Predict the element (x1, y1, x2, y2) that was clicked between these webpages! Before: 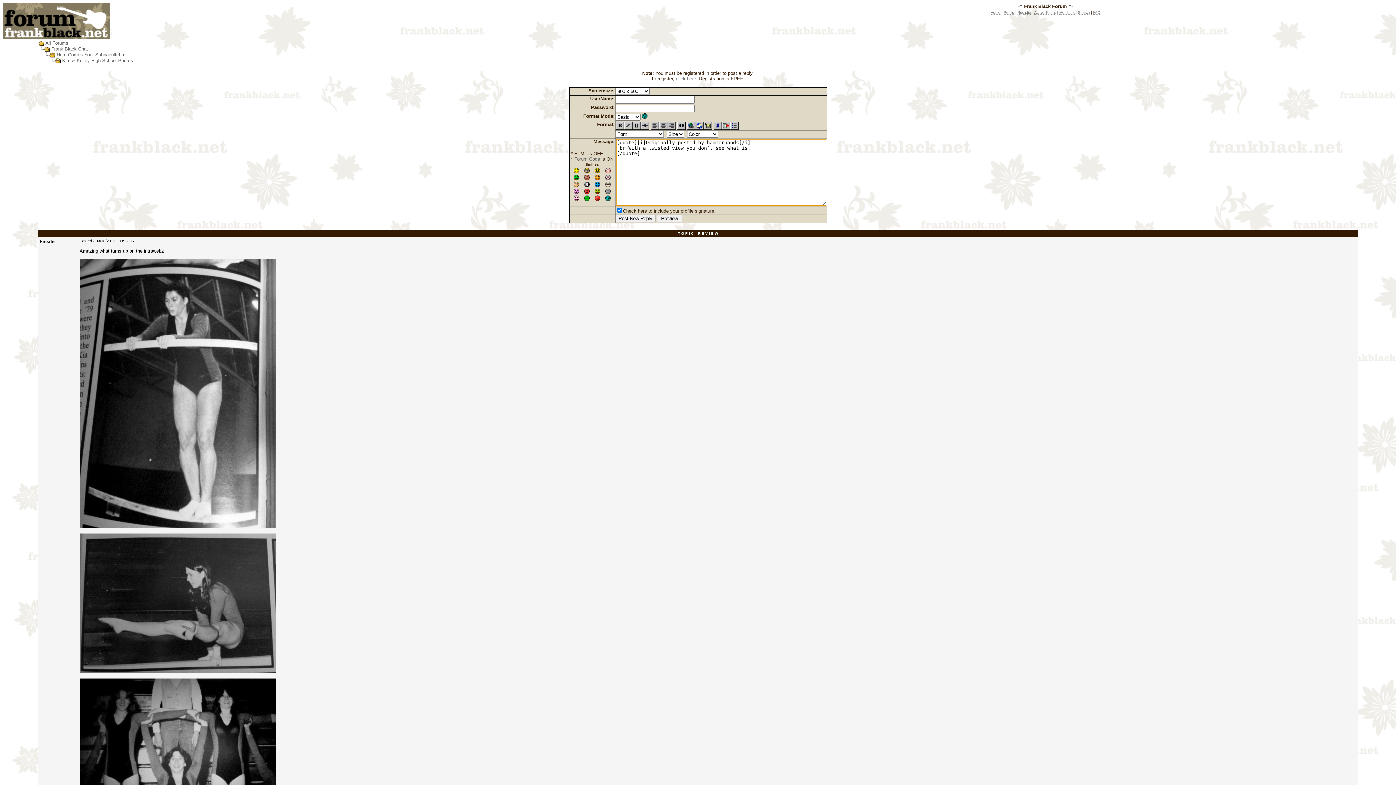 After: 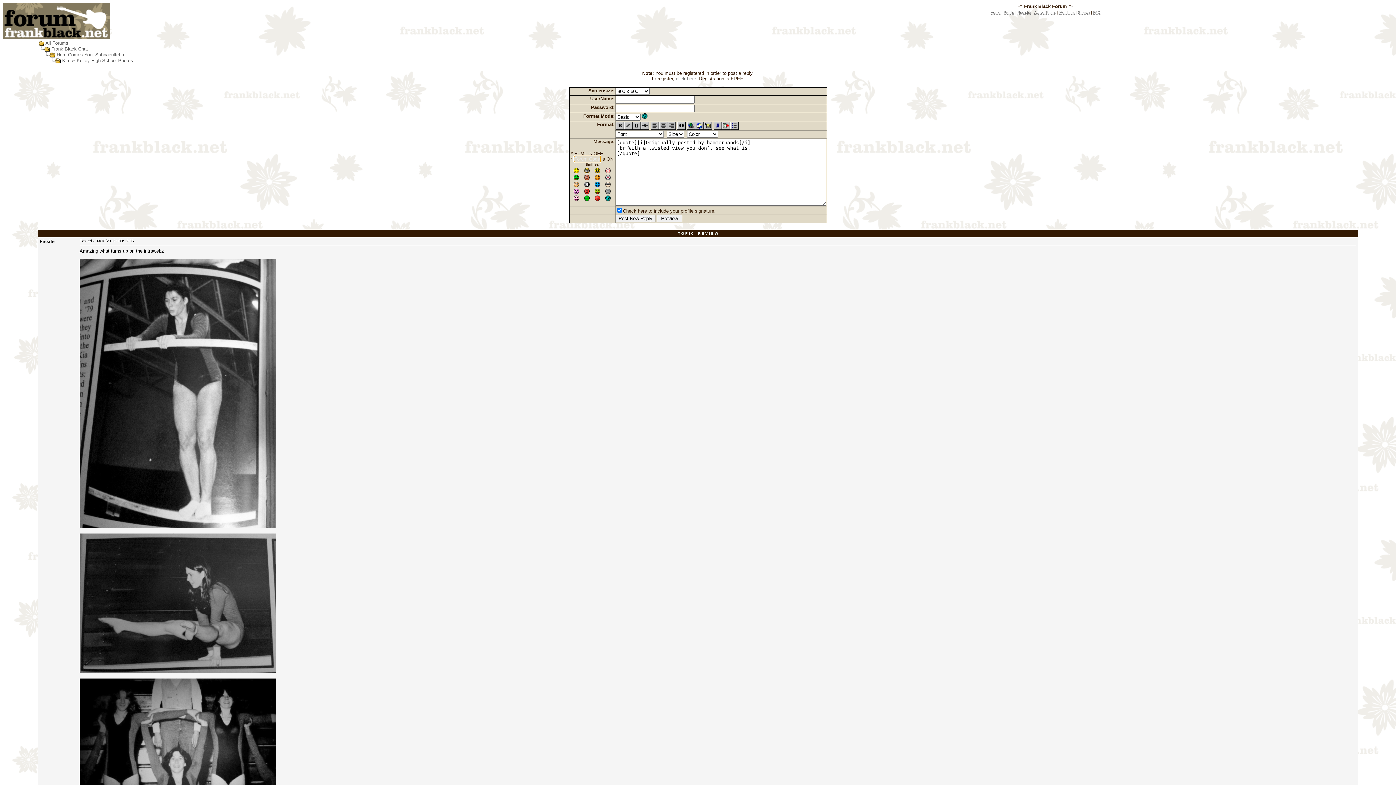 Action: label: Forum Code bbox: (574, 156, 600, 161)